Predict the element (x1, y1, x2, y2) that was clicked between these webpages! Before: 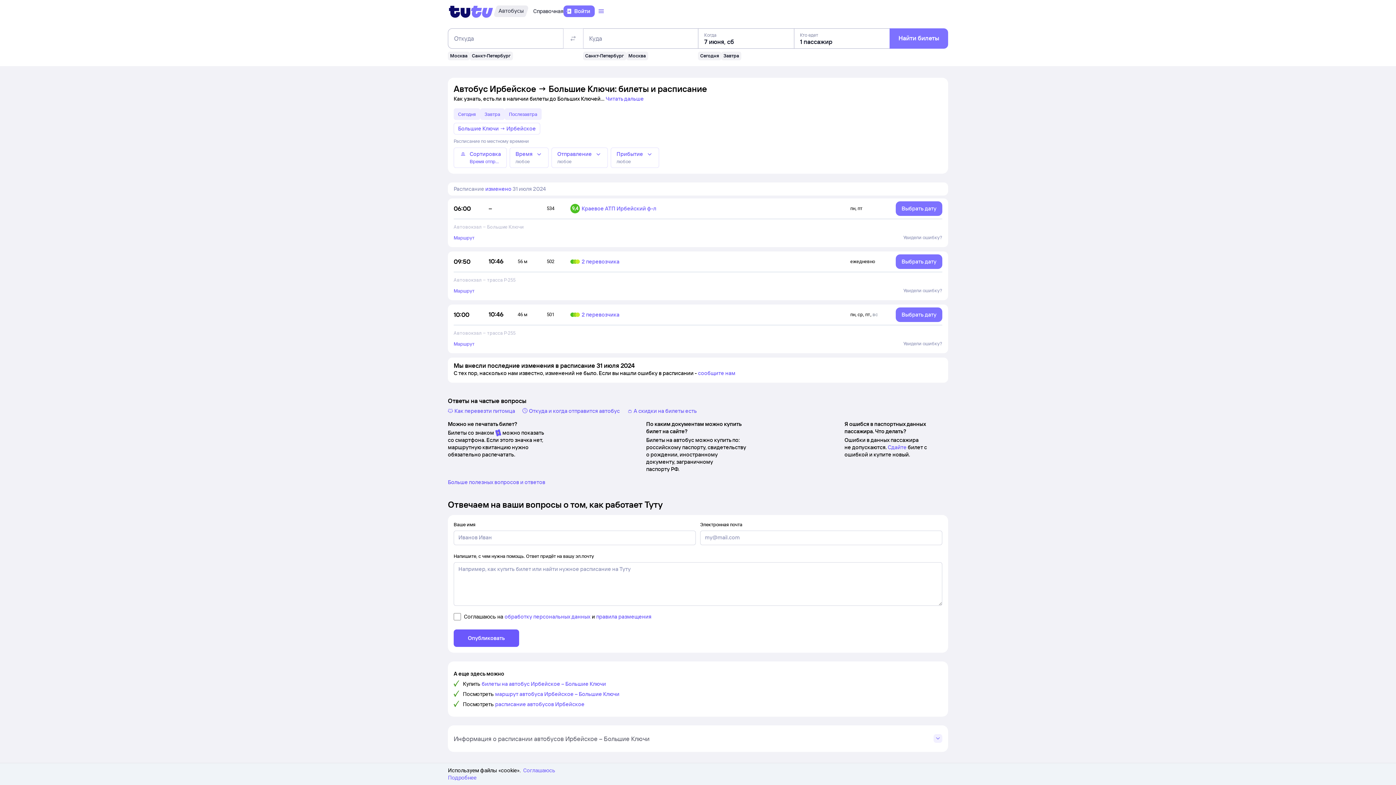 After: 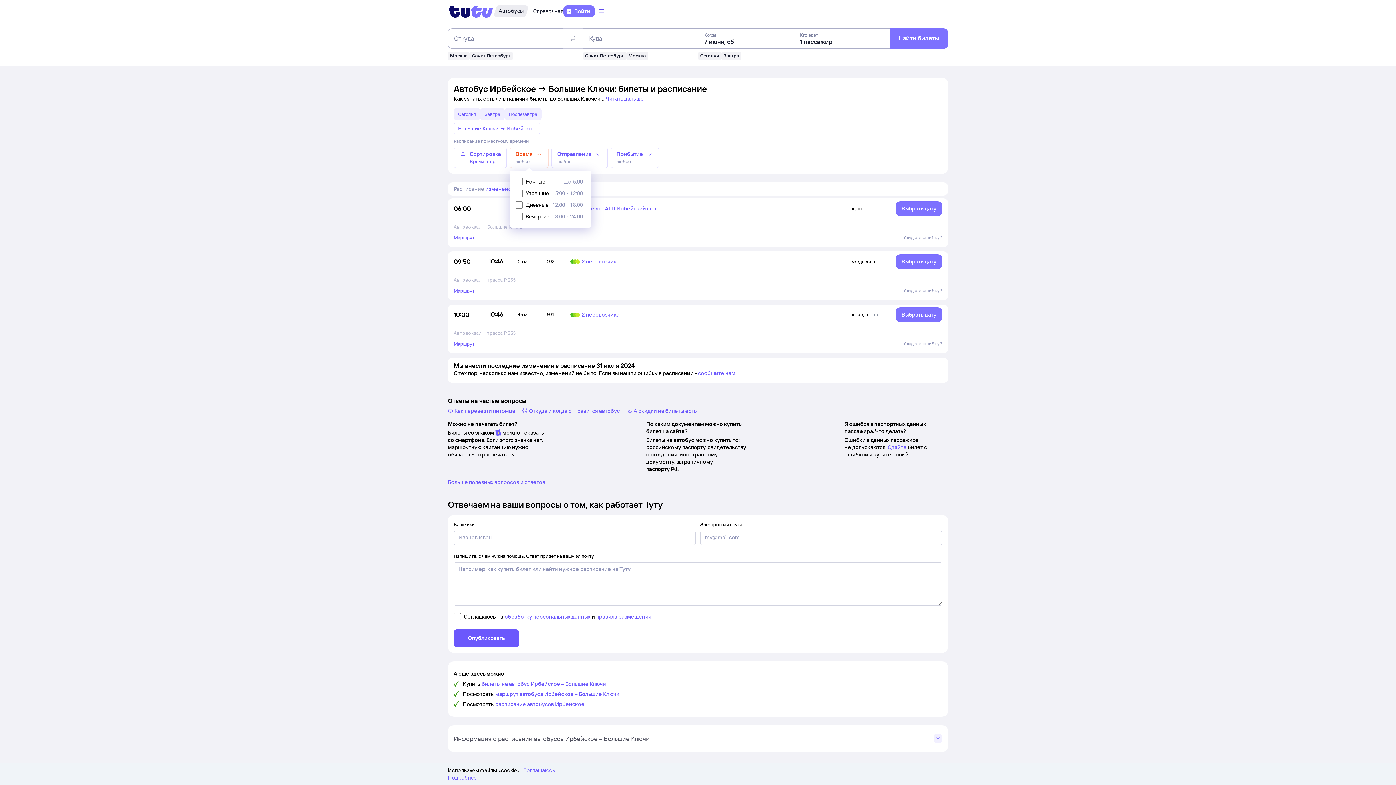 Action: bbox: (509, 147, 548, 168) label: Время
любое